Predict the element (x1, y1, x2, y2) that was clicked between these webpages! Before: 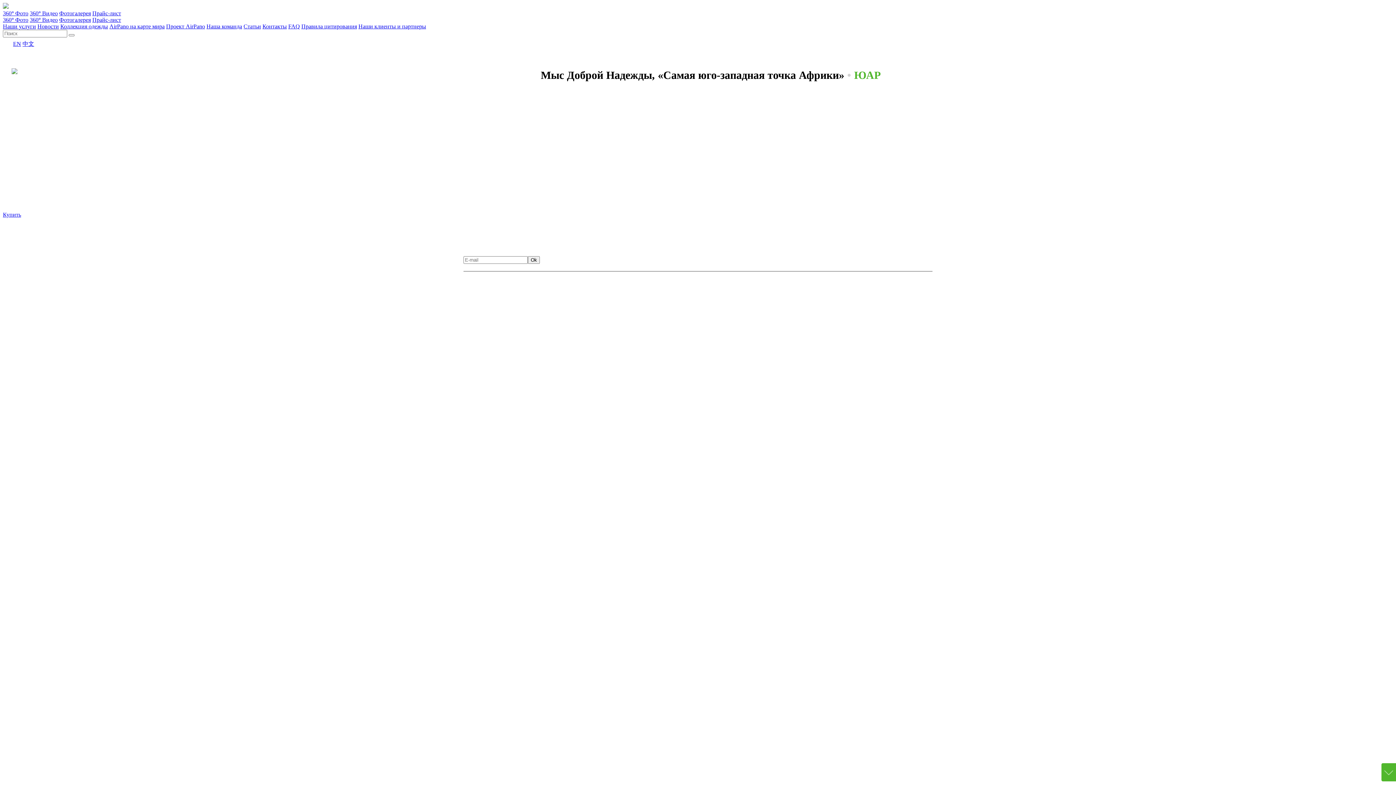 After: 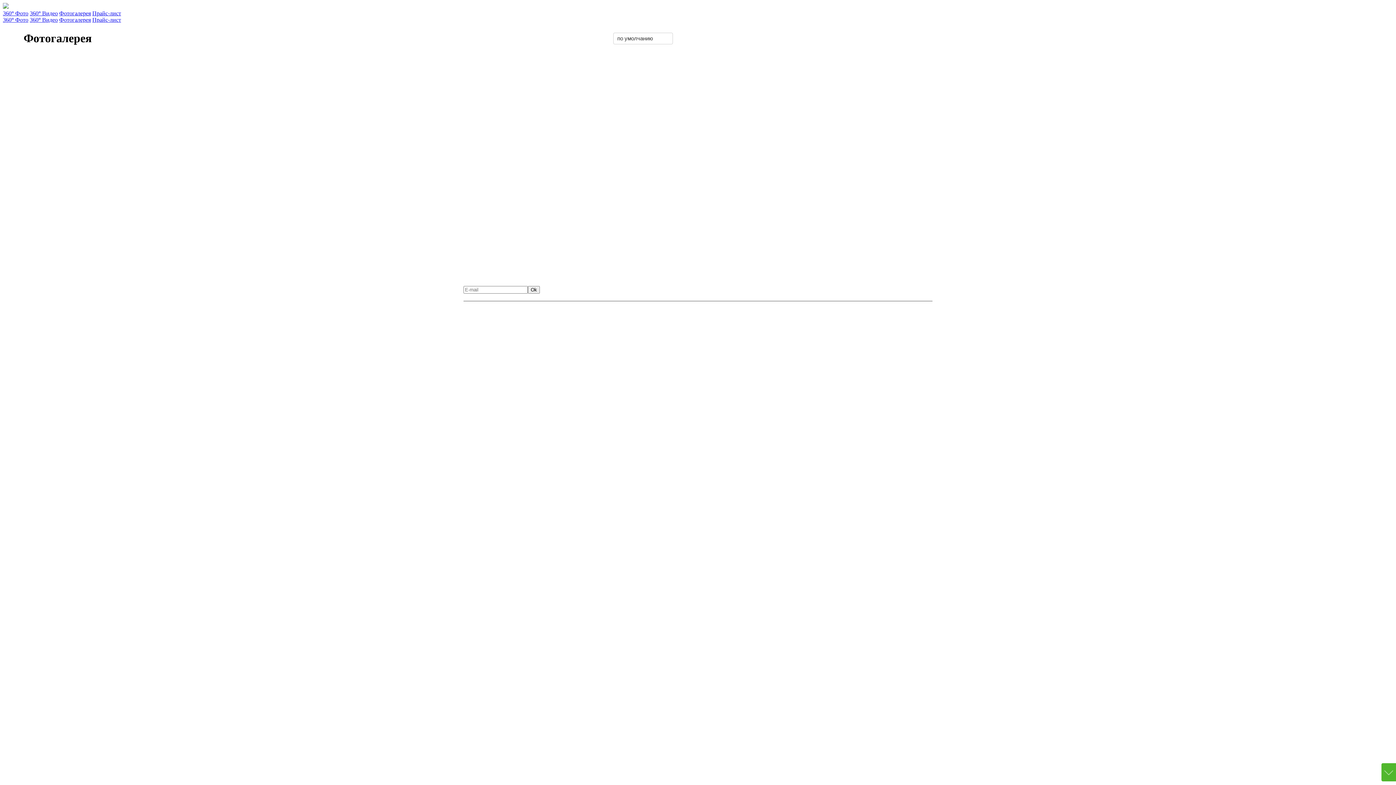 Action: bbox: (562, 225, 579, 234) label: Мыс